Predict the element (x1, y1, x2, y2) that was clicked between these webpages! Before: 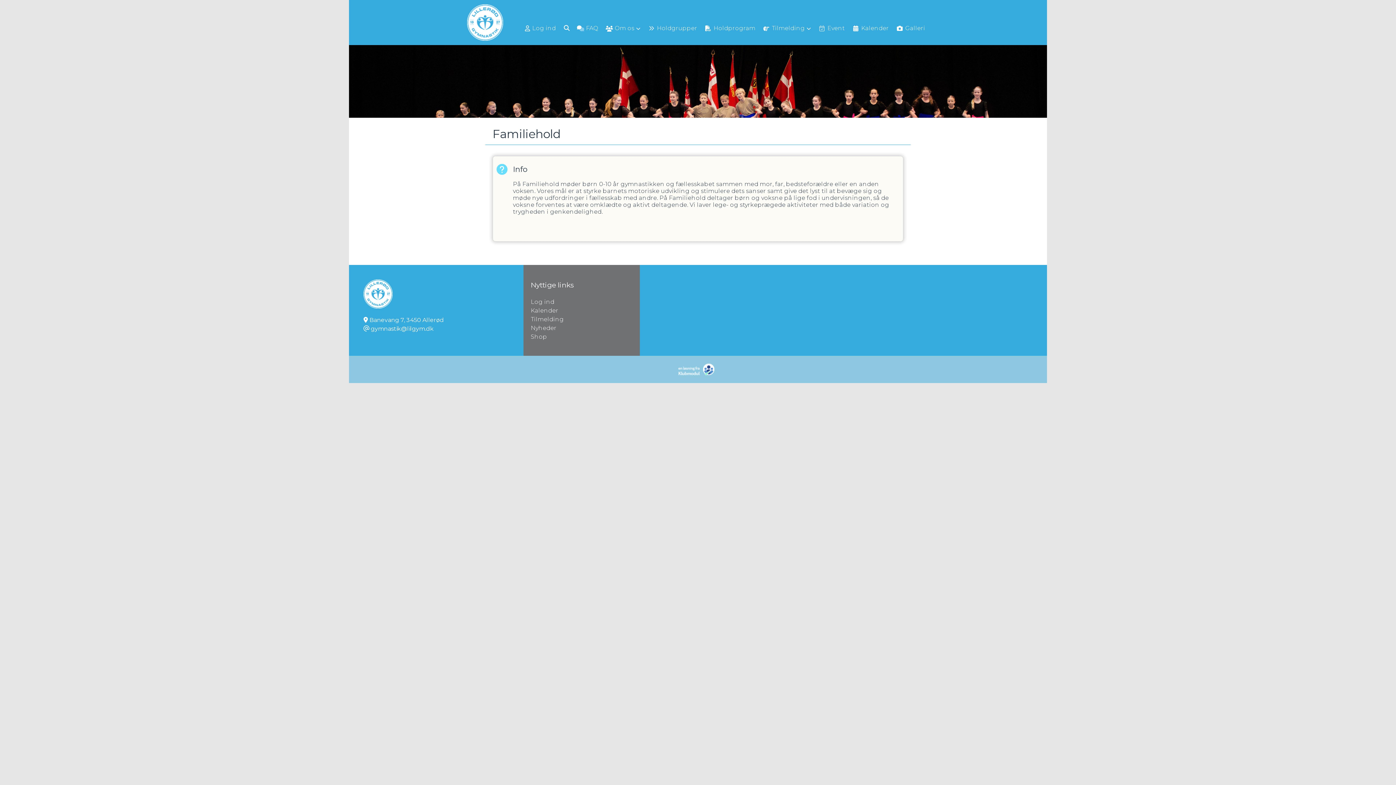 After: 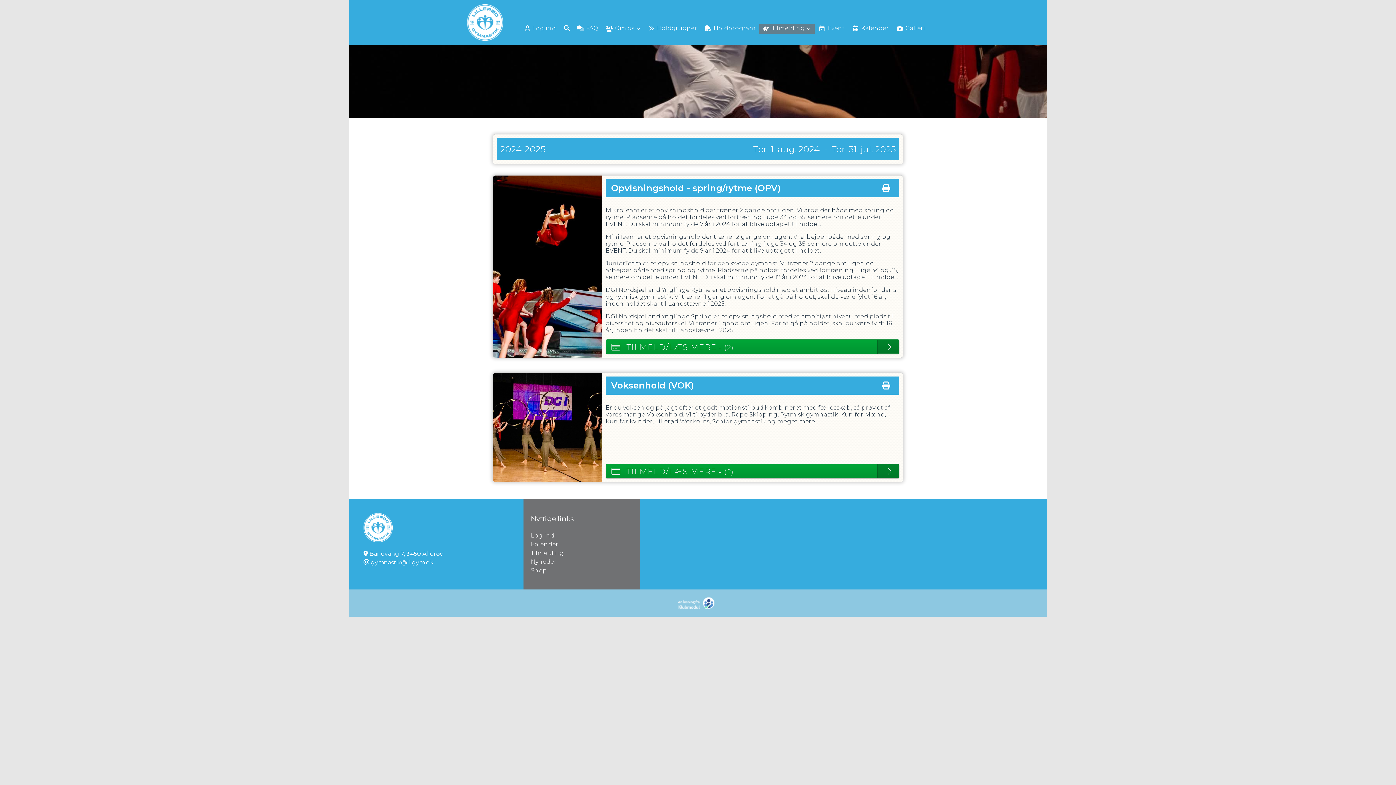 Action: label: Tilmelding bbox: (759, 24, 814, 34)